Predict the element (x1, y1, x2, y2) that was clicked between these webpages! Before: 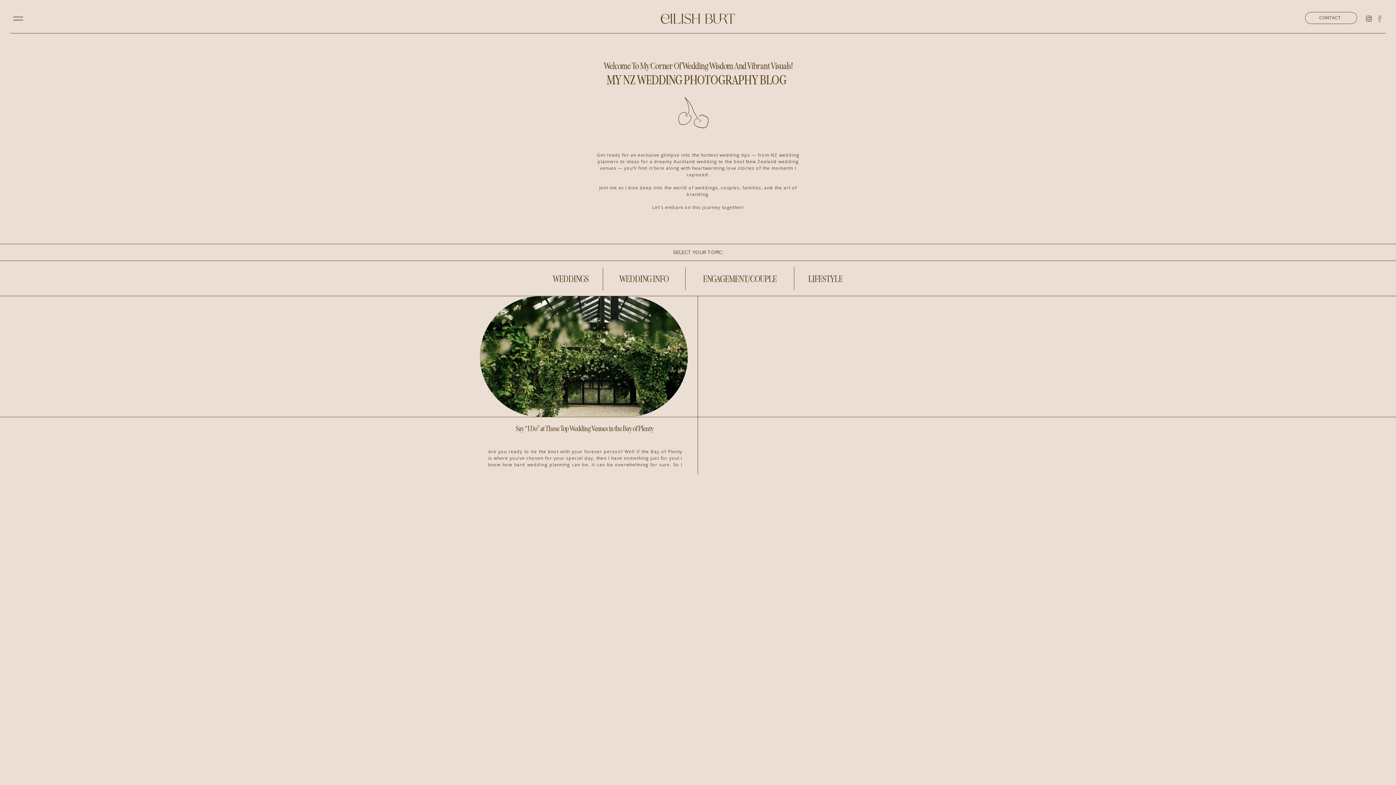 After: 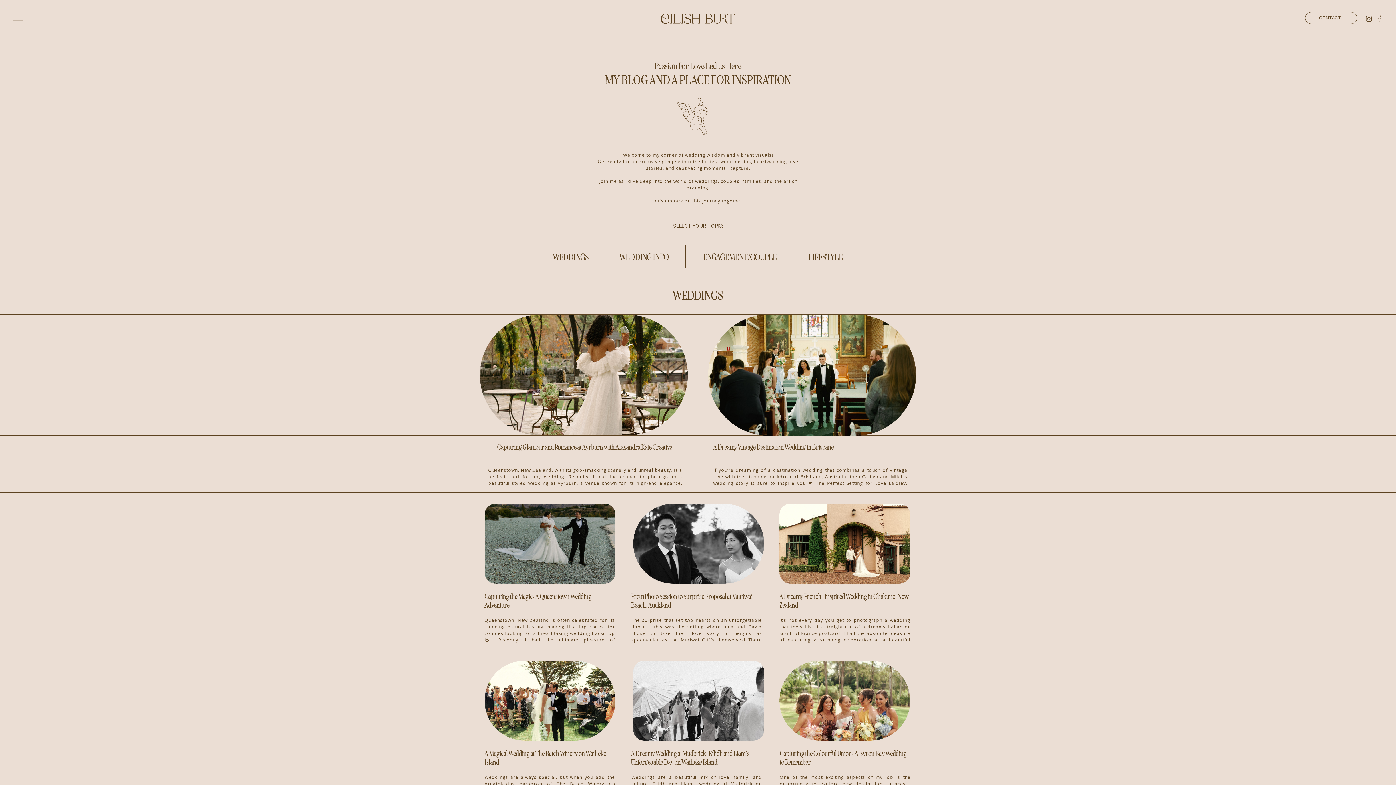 Action: bbox: (550, 273, 591, 283) label: WEDDINGS